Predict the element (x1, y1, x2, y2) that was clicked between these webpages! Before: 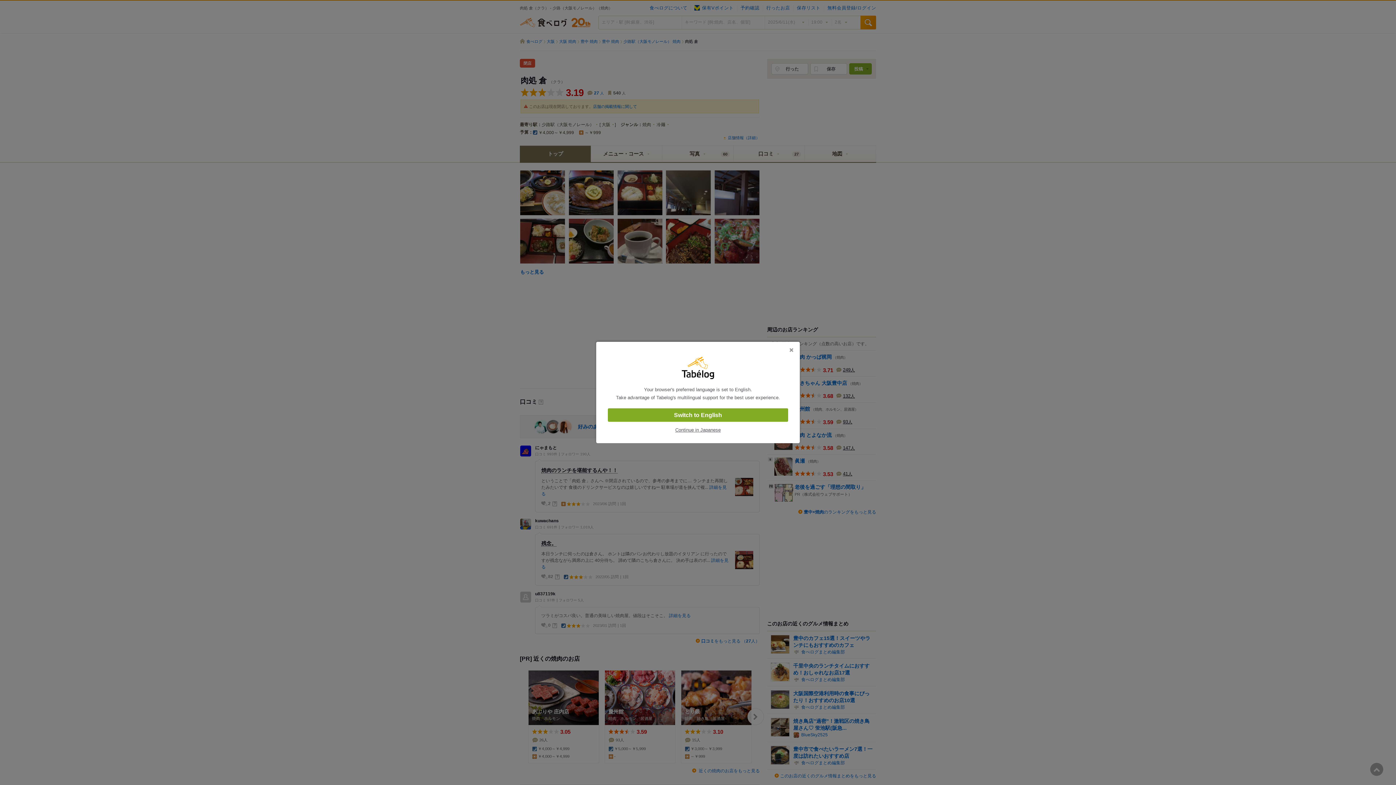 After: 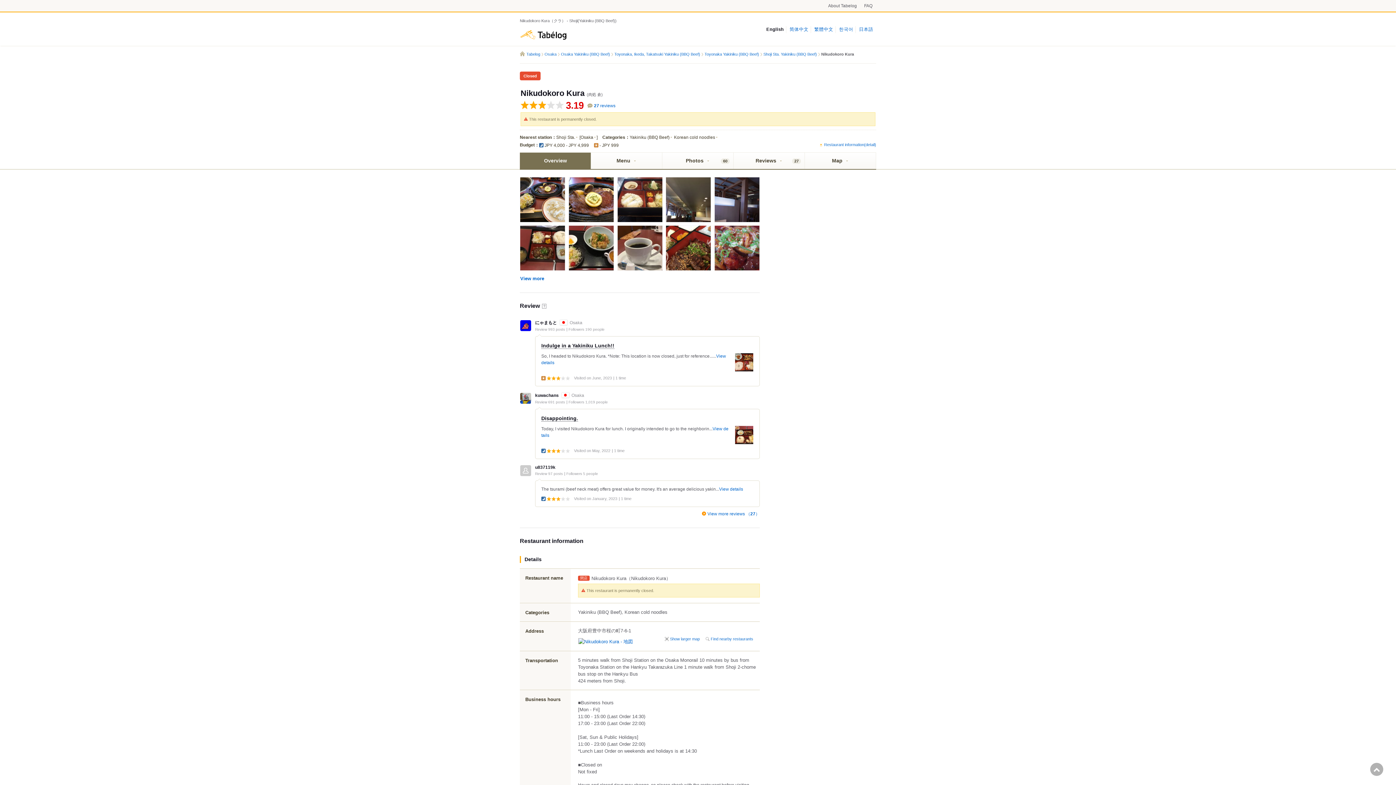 Action: bbox: (608, 408, 788, 422) label: Switch to English